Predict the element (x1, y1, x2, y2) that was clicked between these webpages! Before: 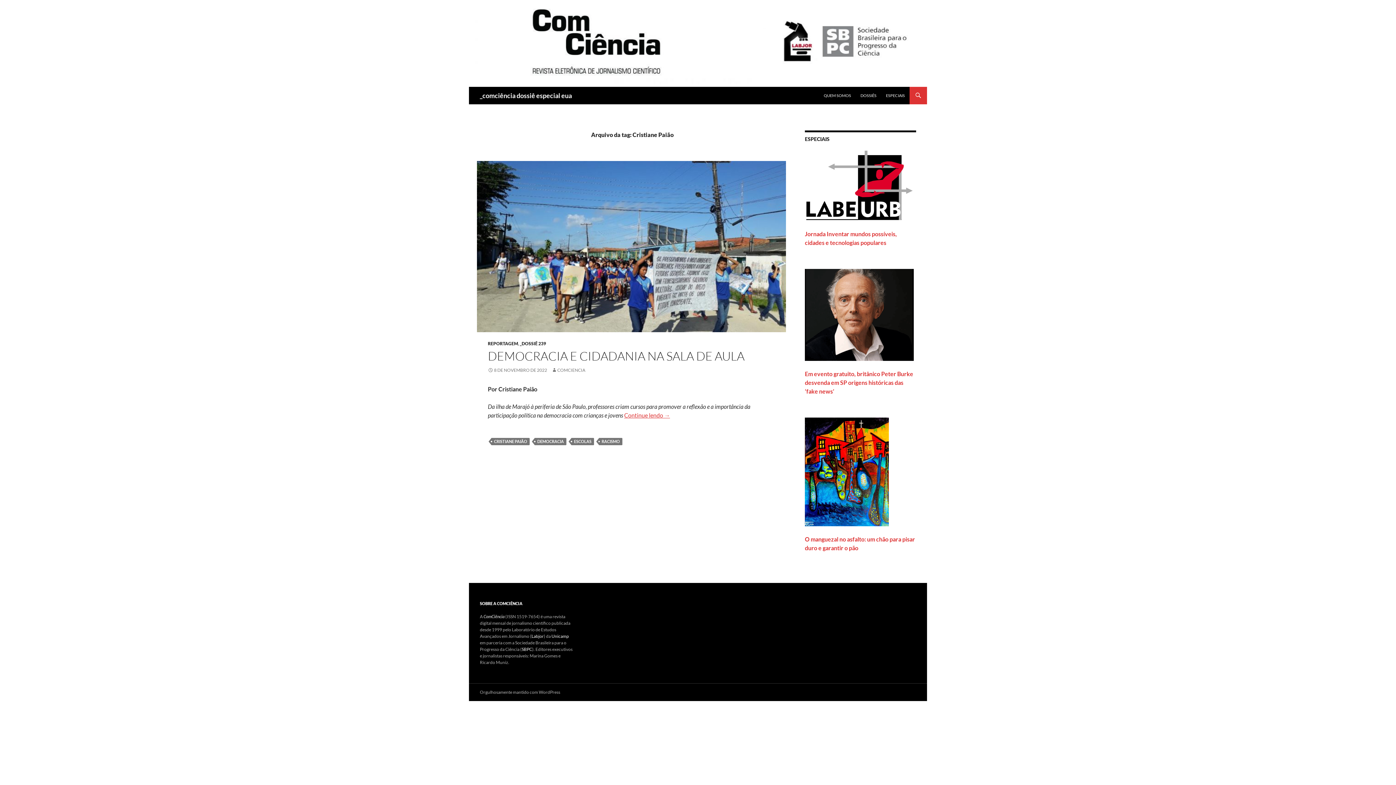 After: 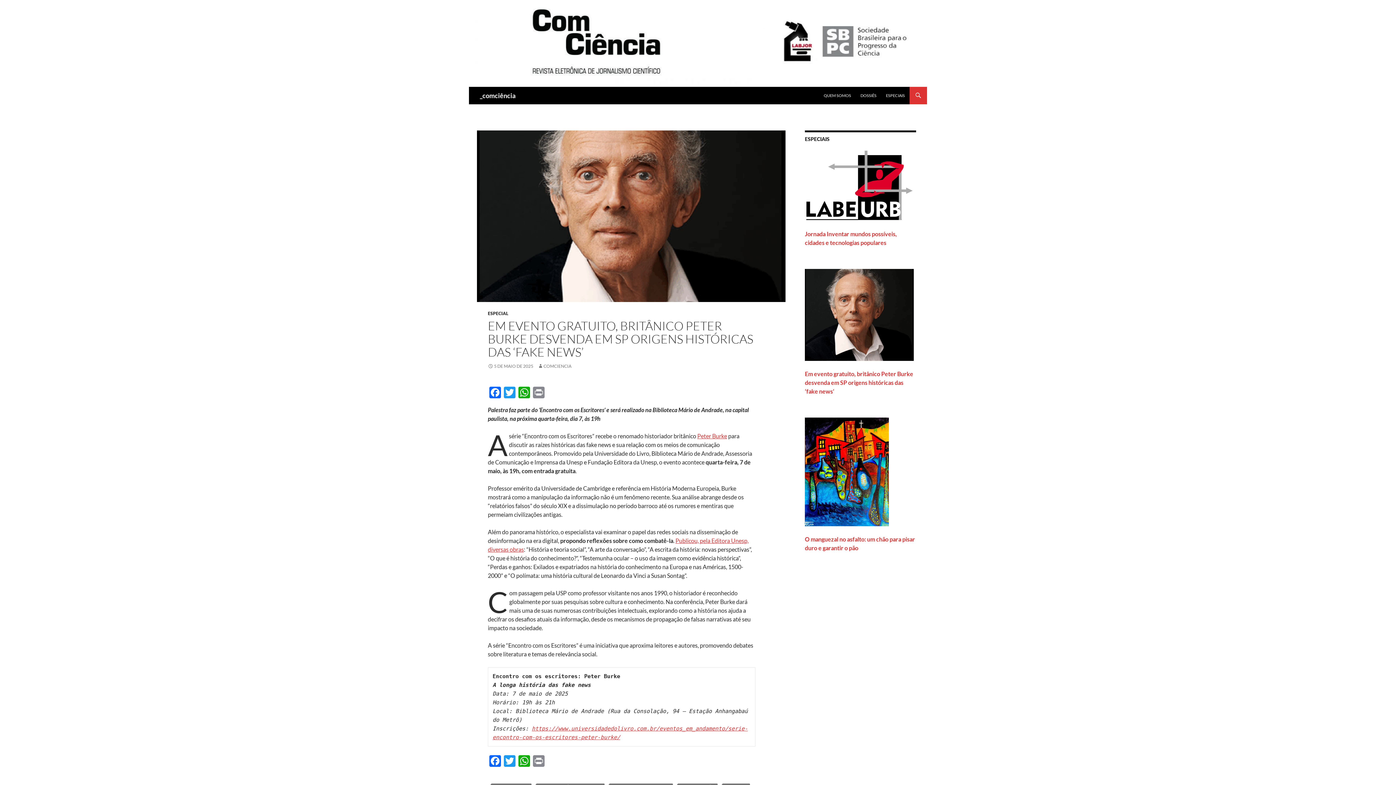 Action: bbox: (805, 311, 916, 395) label: Em evento gratuito, britânico Peter Burke desvenda em SP origens históricas das ‘fake news’